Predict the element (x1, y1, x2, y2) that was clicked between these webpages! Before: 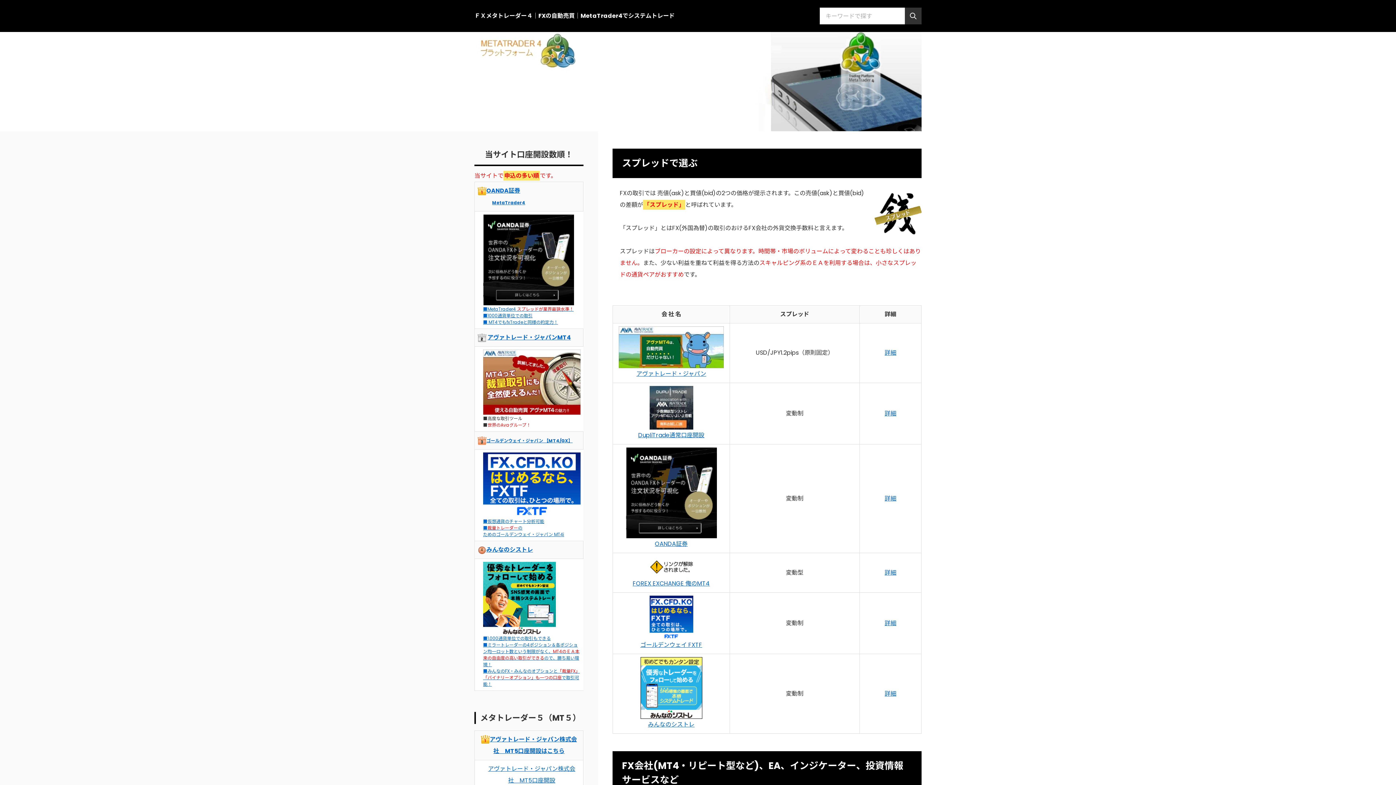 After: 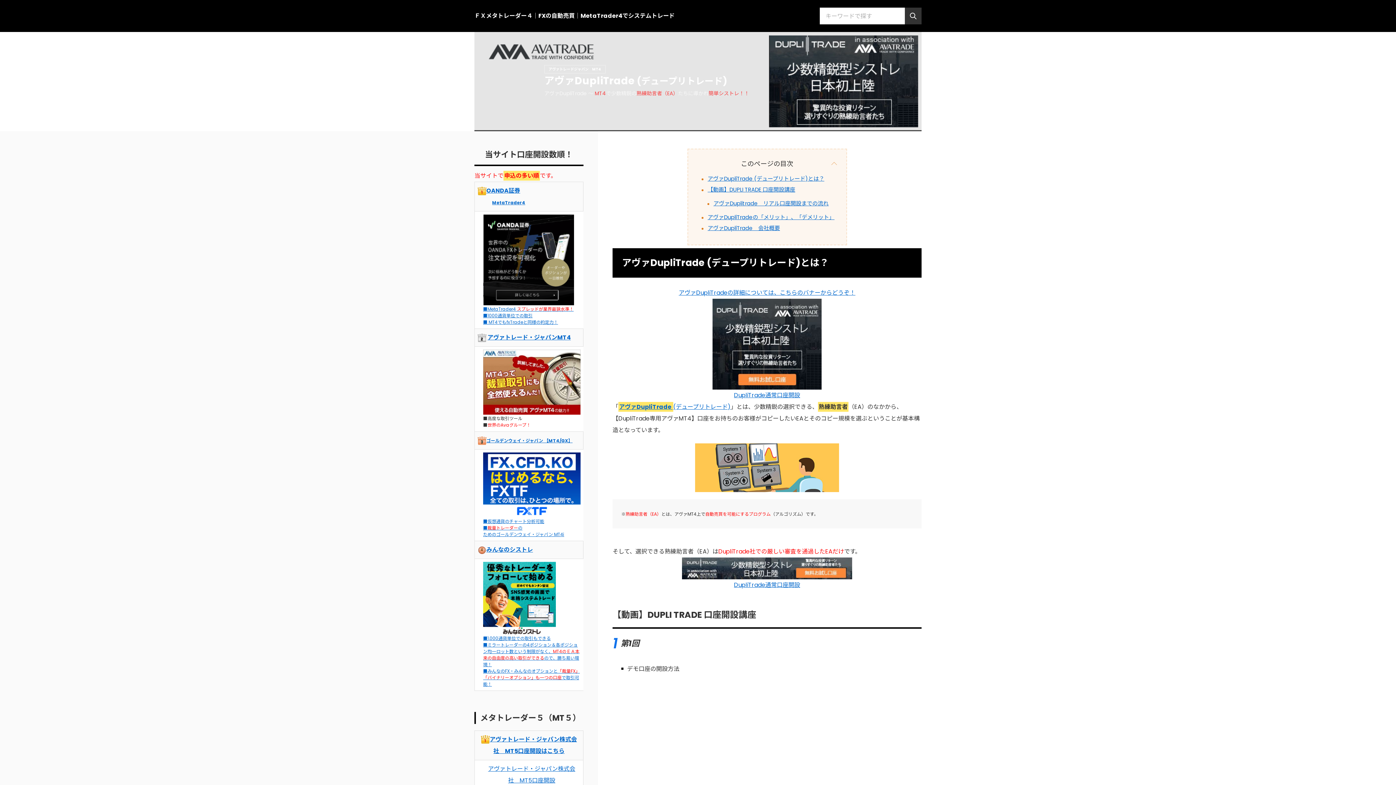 Action: label: 詳細 bbox: (884, 409, 896, 417)